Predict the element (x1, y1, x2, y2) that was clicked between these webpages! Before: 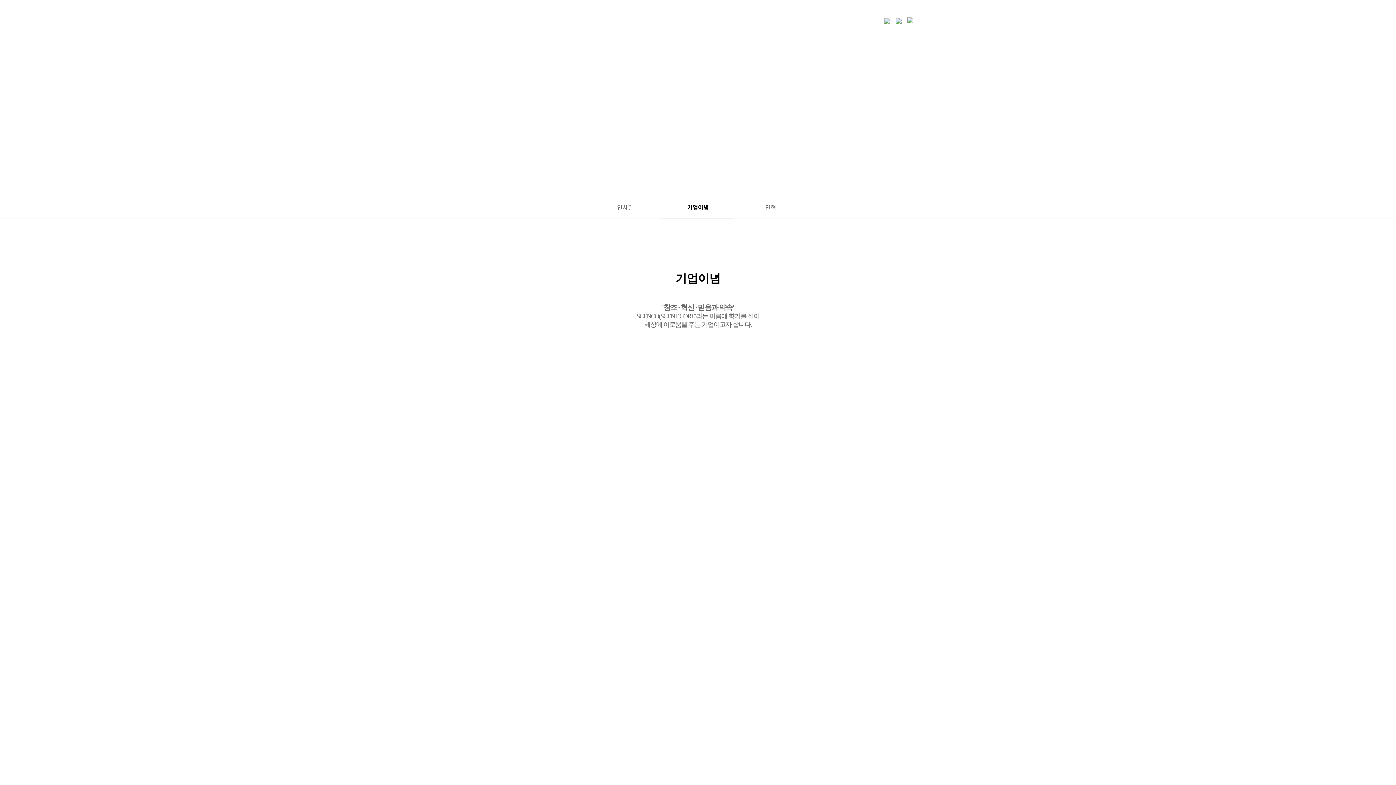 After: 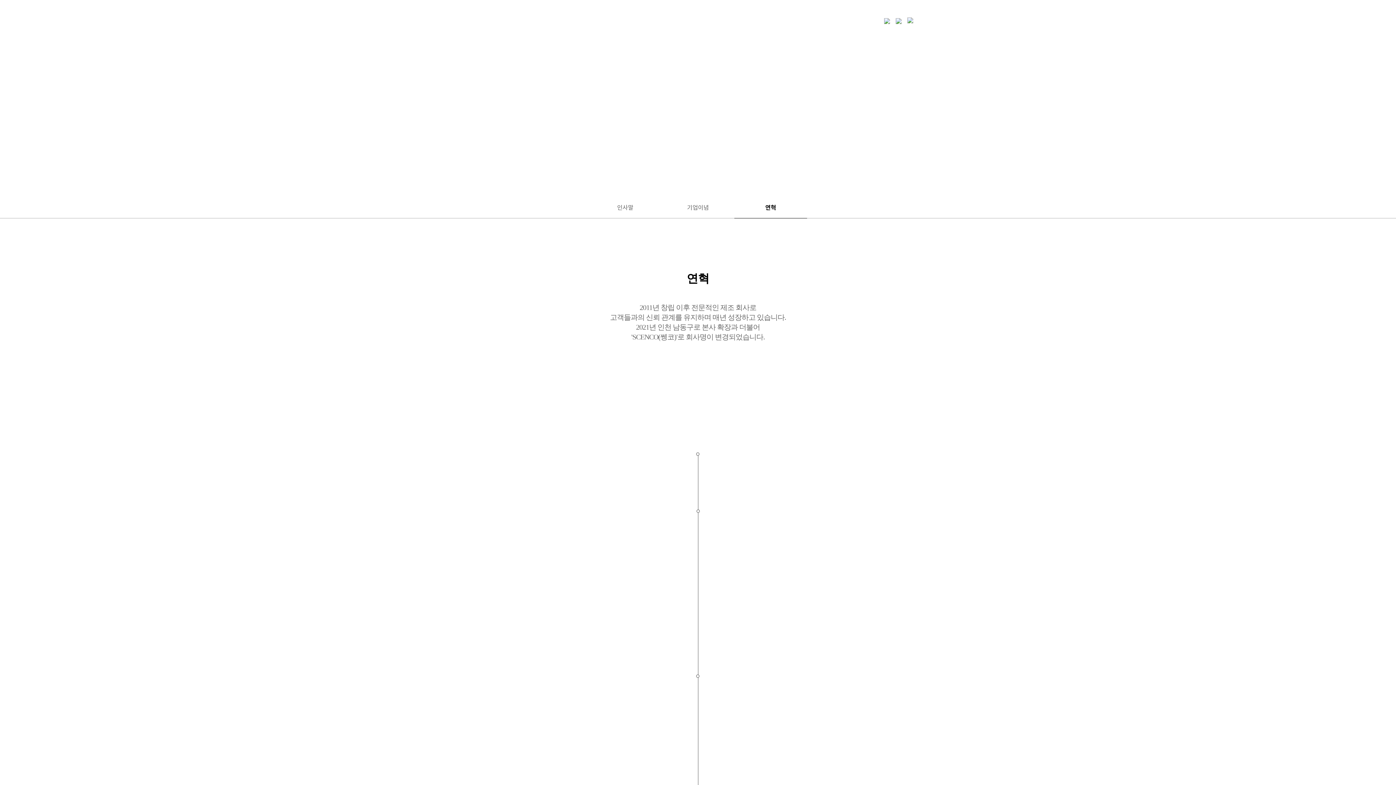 Action: bbox: (734, 196, 807, 218) label: 연혁